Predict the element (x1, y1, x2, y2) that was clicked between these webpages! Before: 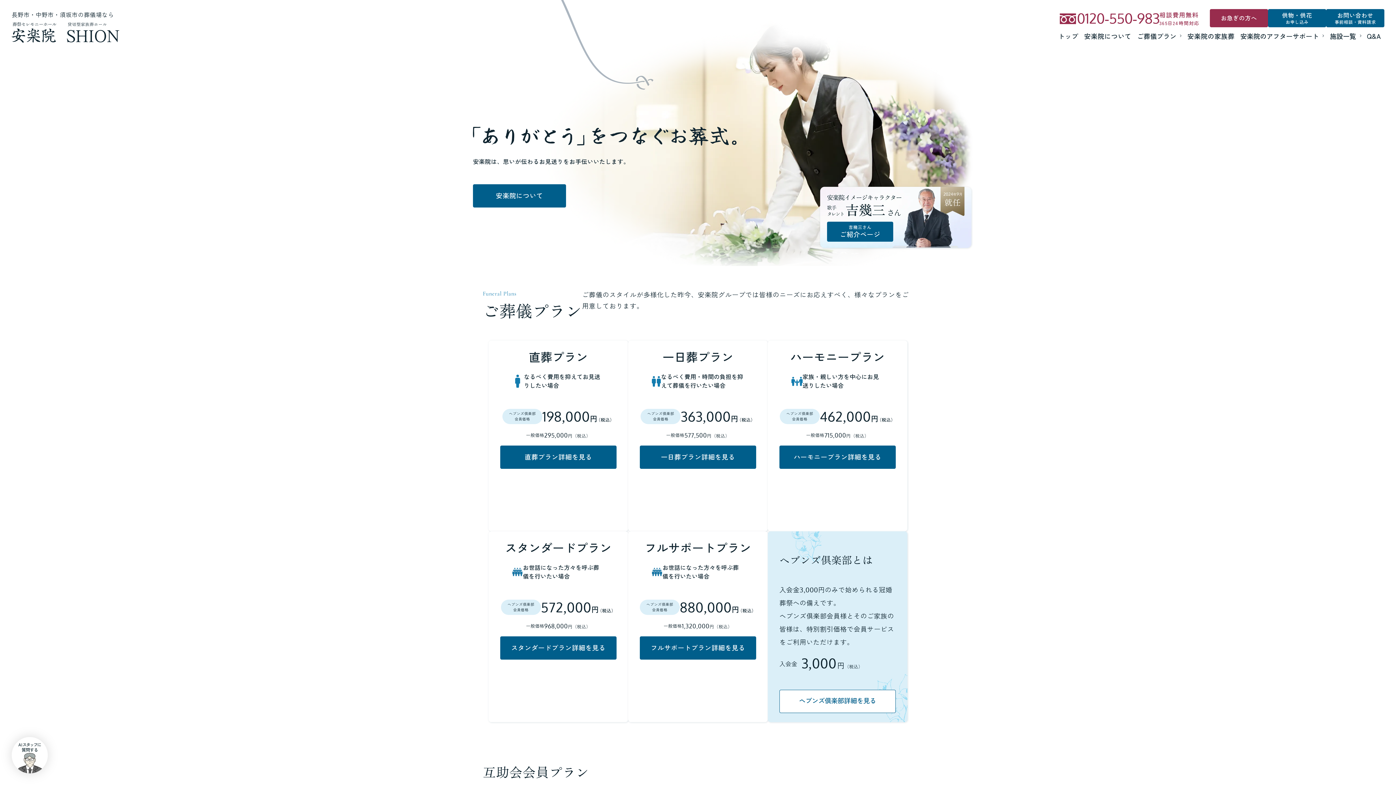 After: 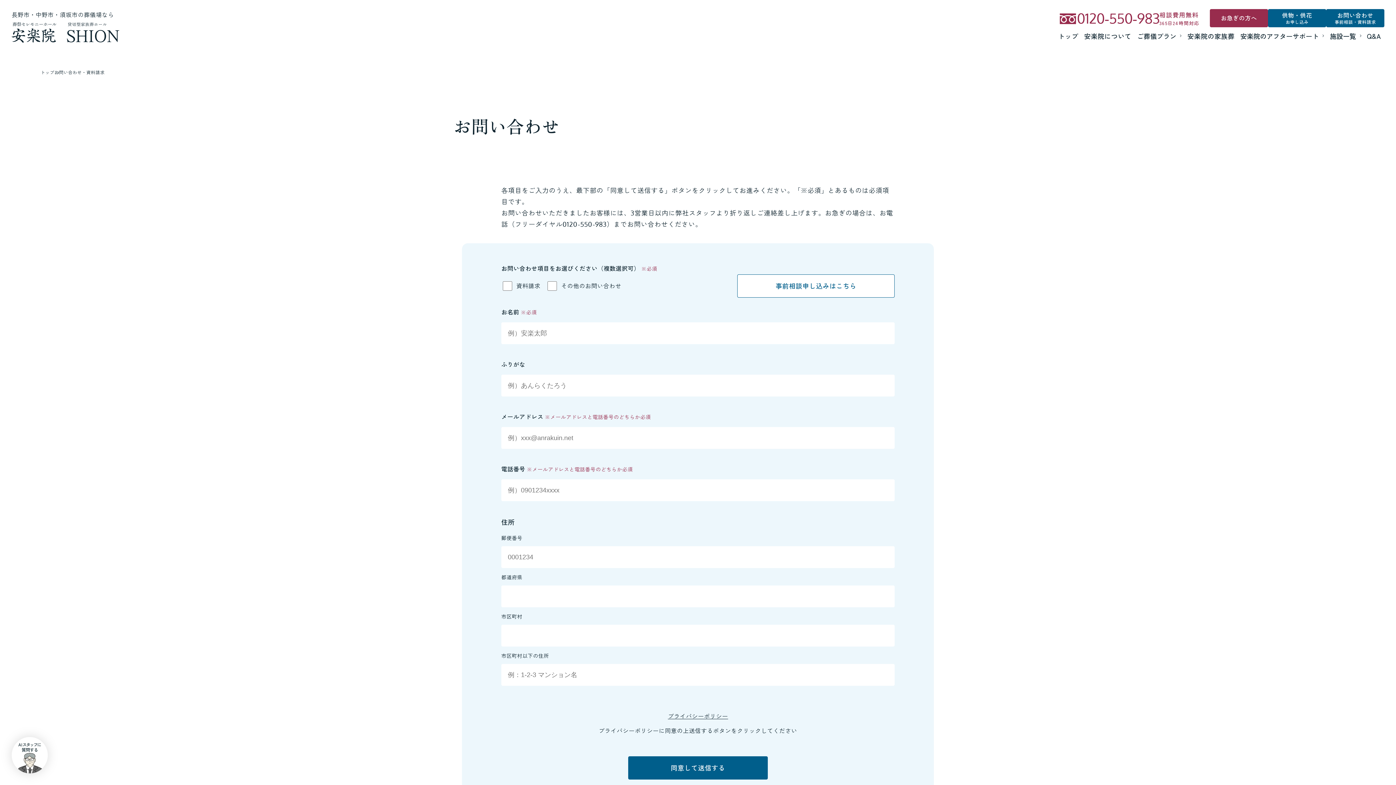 Action: label: お問い合わせ
事前相談・資料請求 bbox: (1326, 9, 1384, 27)